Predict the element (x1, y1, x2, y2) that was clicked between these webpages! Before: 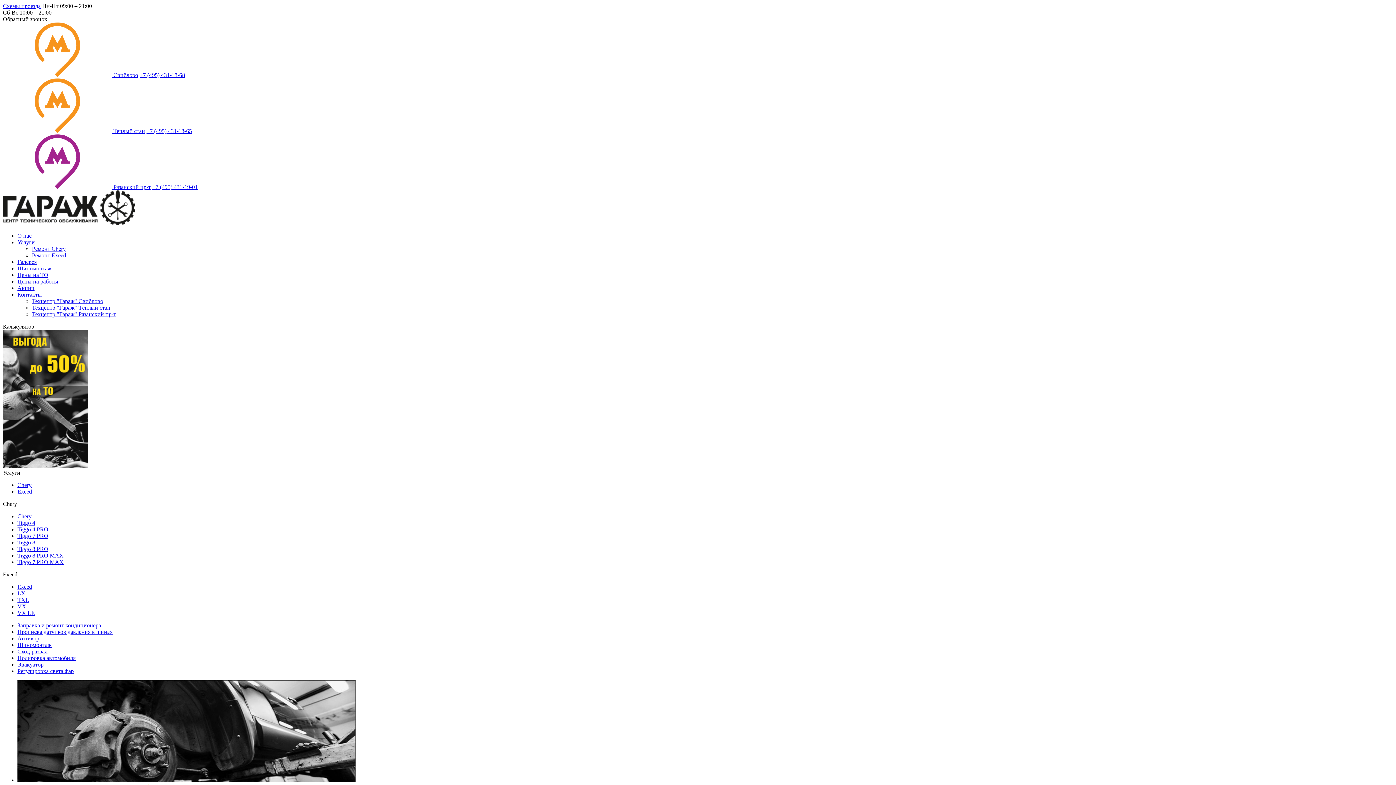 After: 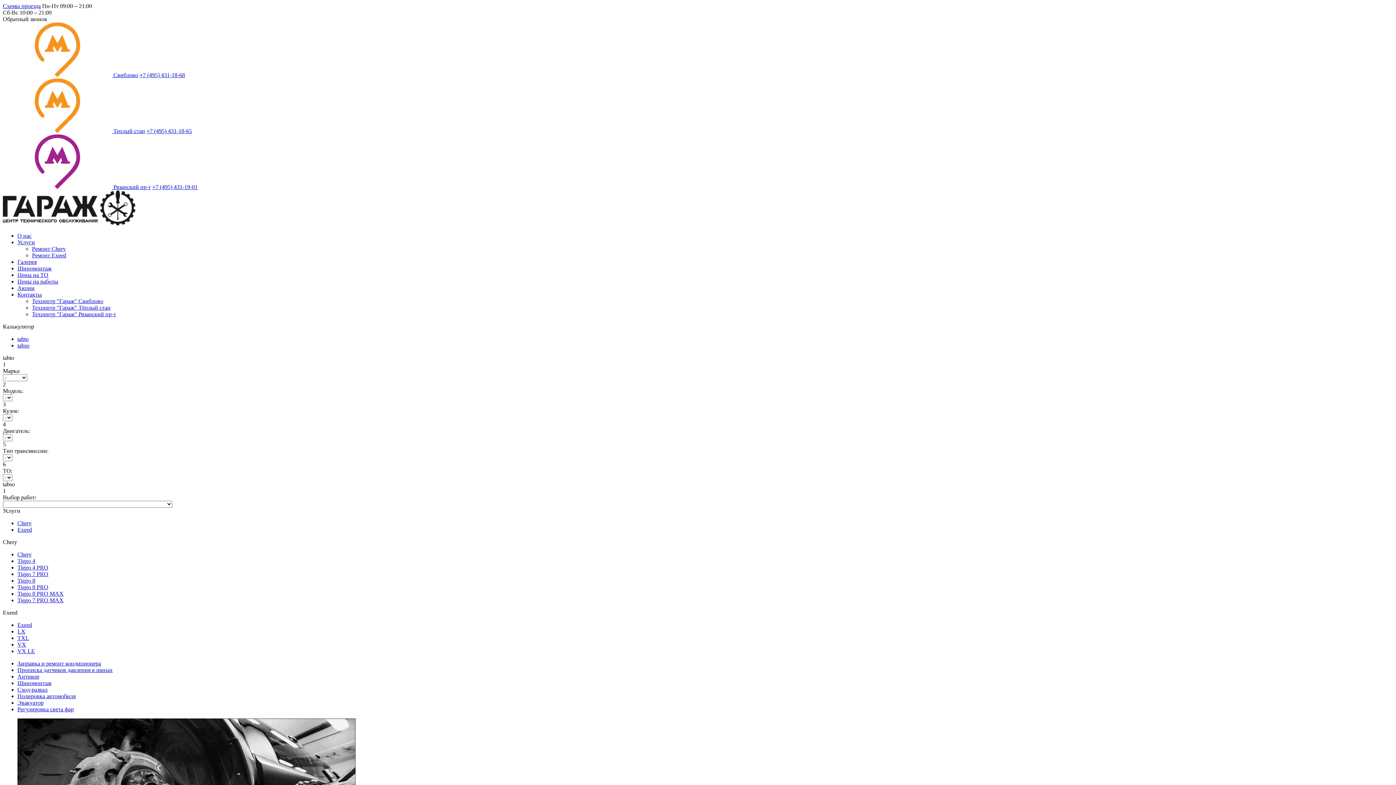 Action: bbox: (17, 232, 31, 238) label: О нас